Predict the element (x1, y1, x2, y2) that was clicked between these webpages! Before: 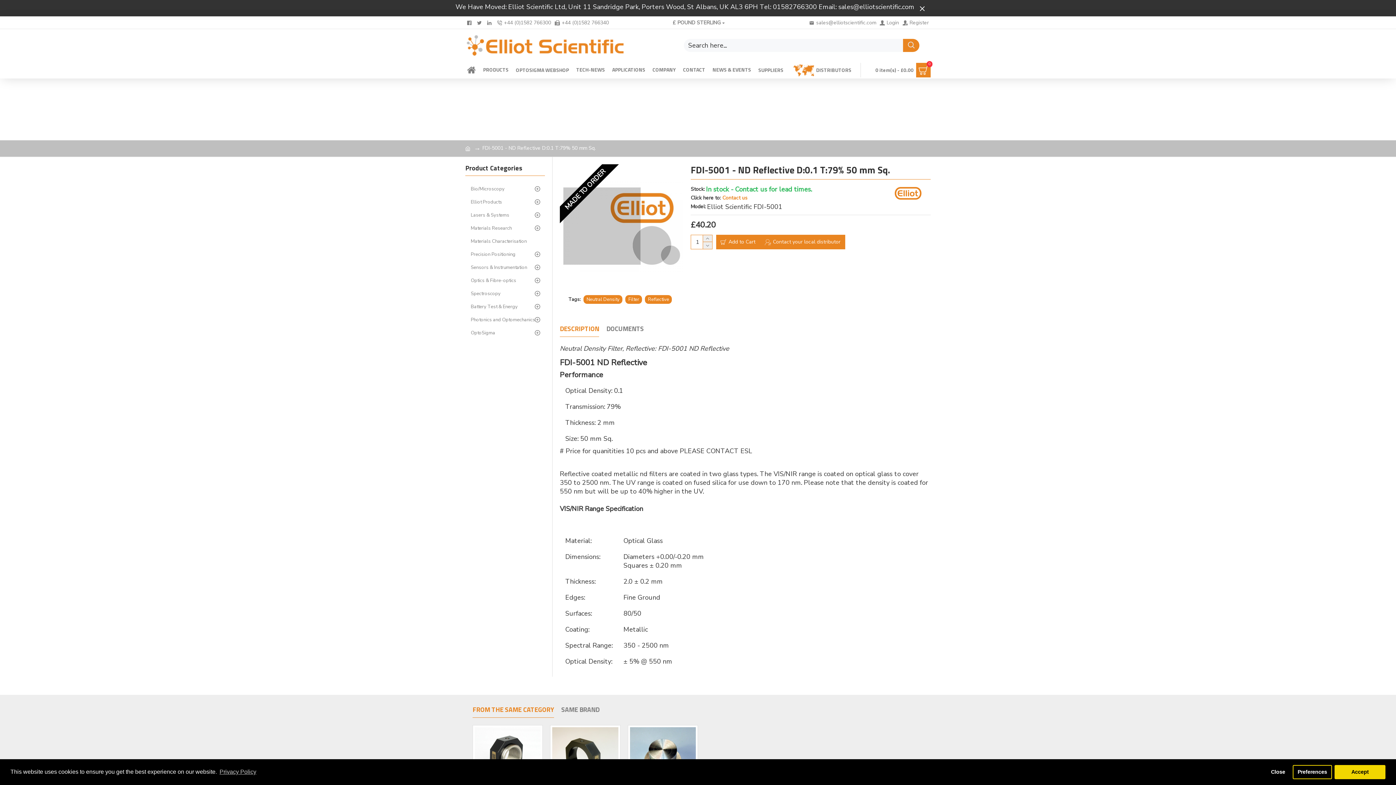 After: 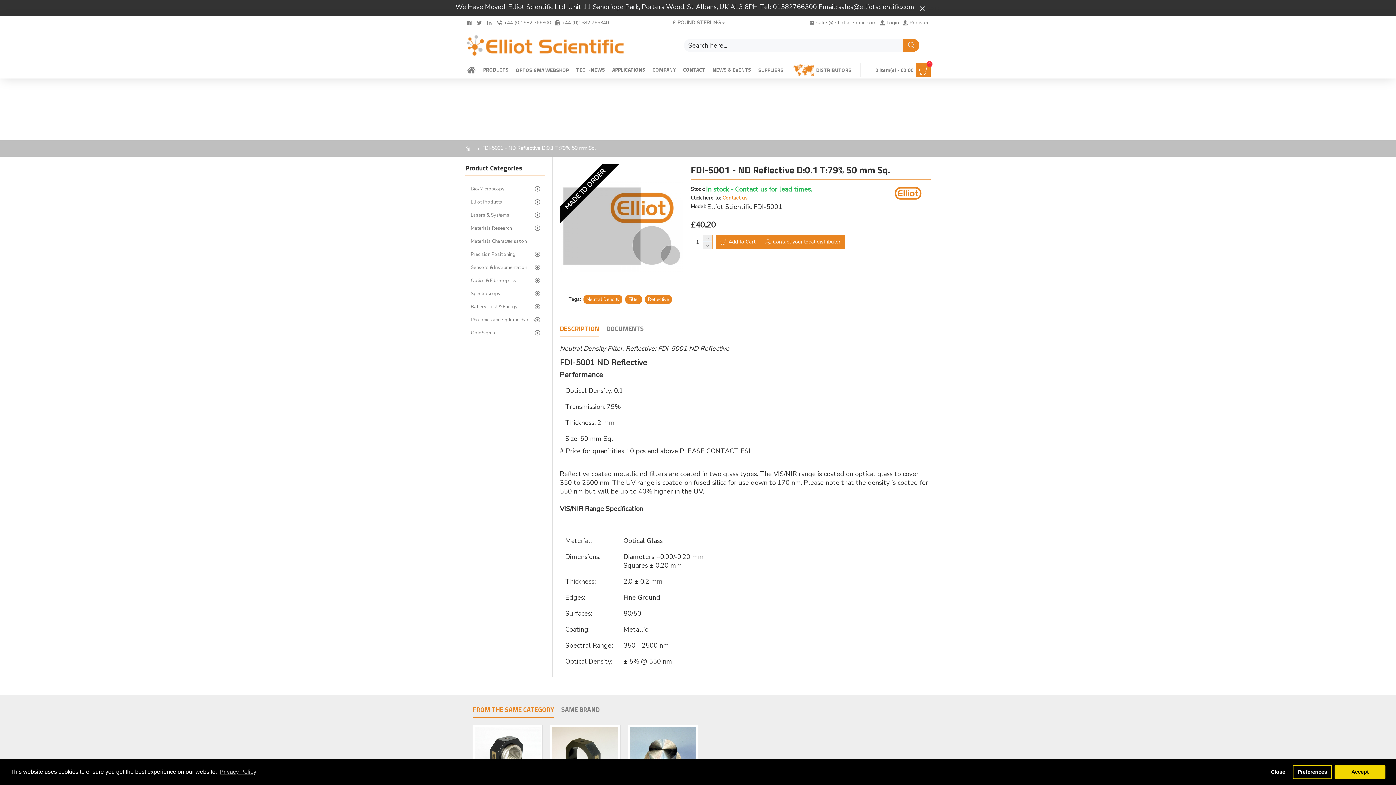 Action: bbox: (560, 325, 599, 336) label: DESCRIPTION